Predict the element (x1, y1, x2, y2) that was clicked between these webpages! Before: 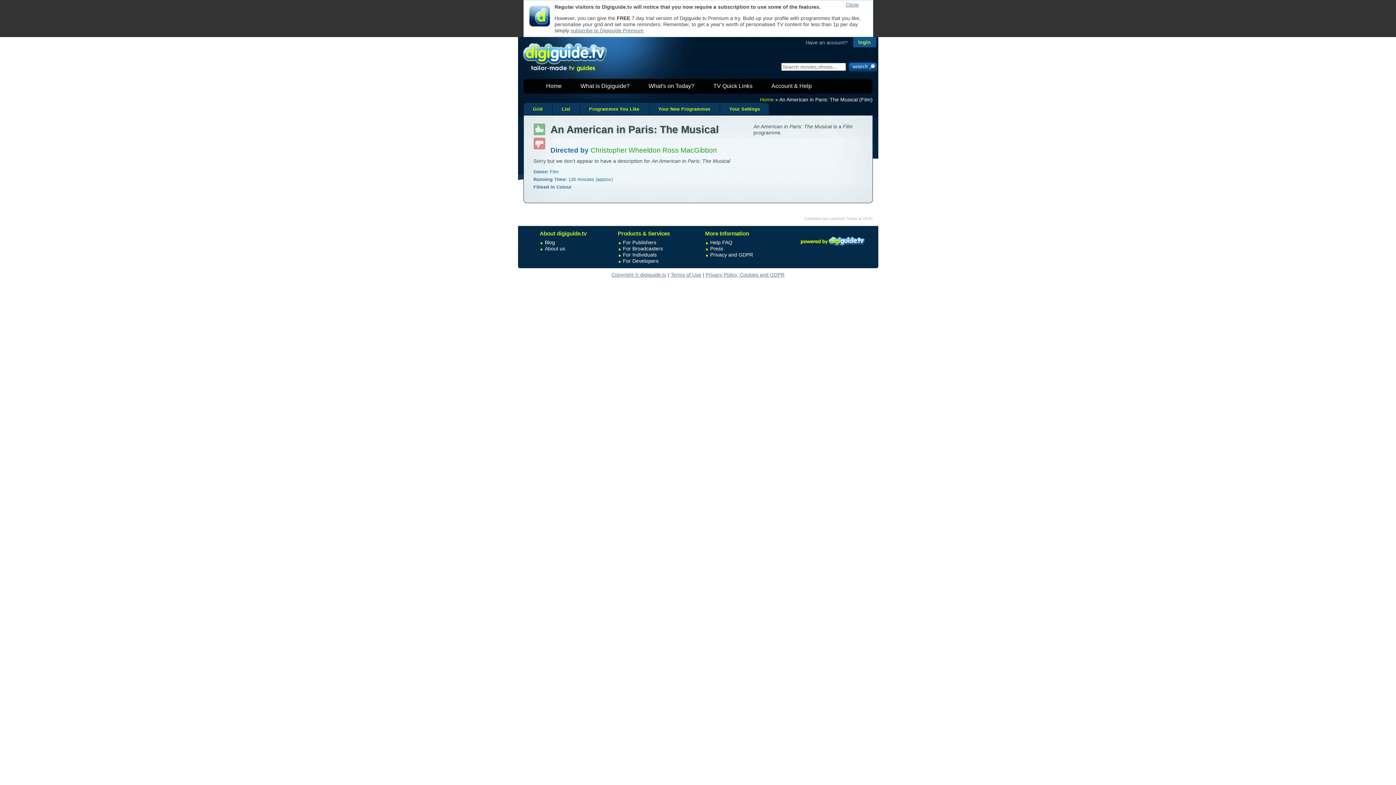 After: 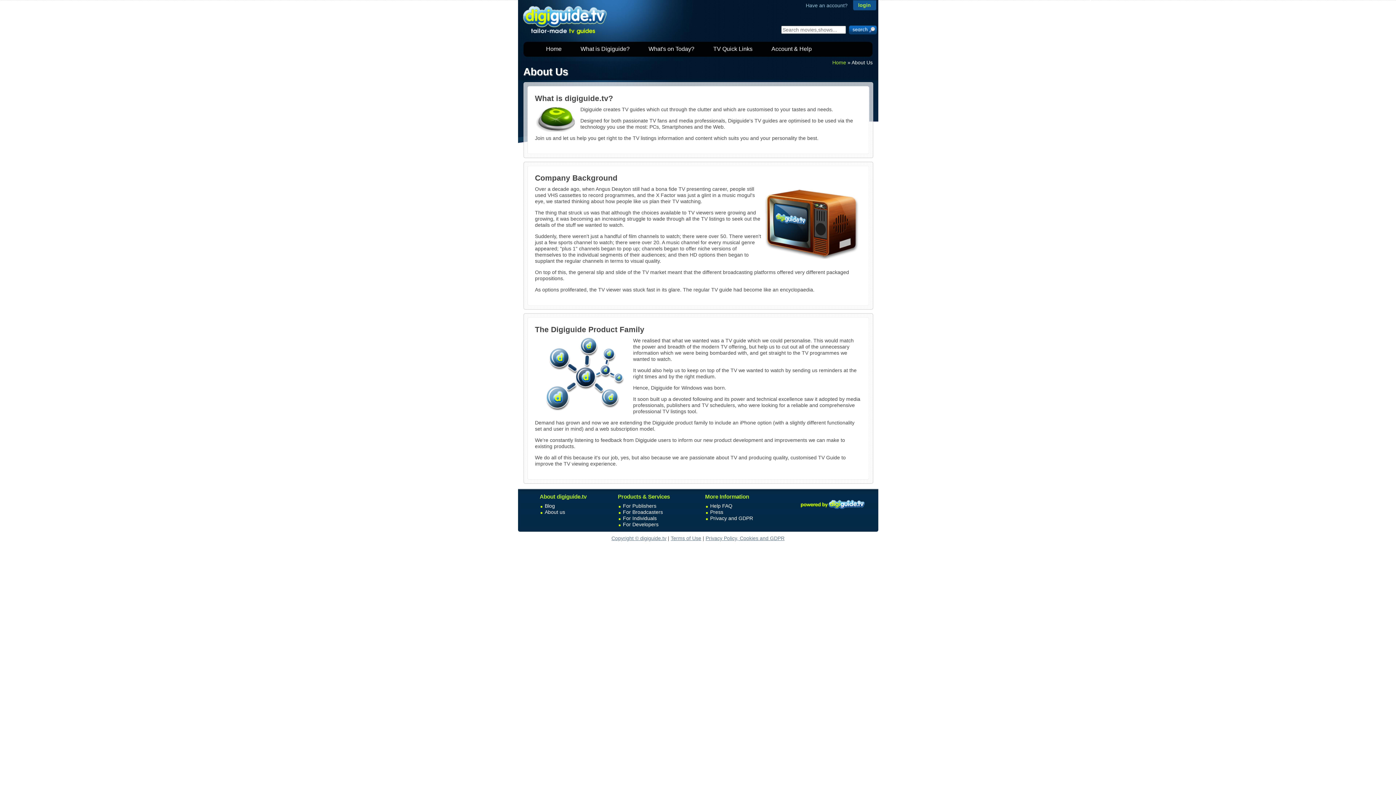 Action: label: About us bbox: (544, 245, 565, 251)